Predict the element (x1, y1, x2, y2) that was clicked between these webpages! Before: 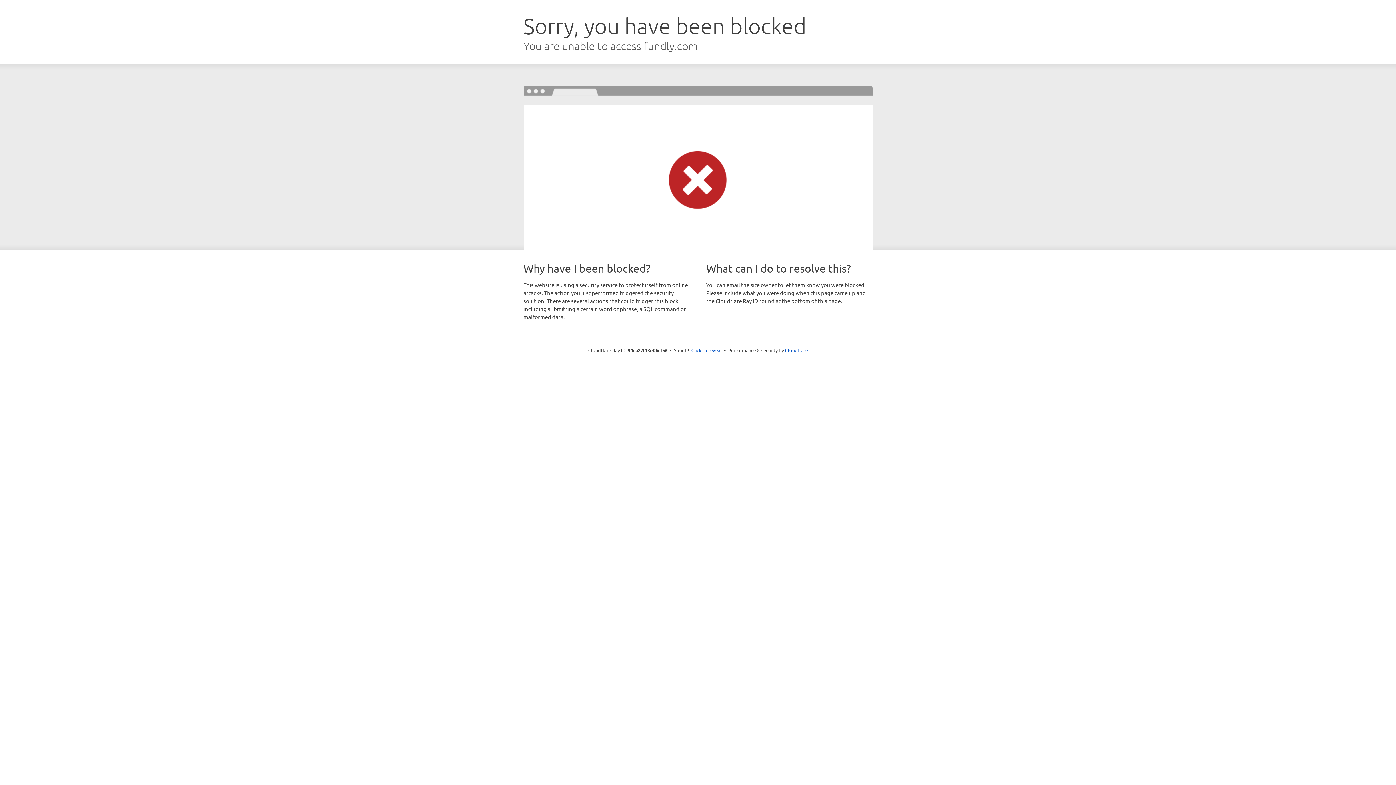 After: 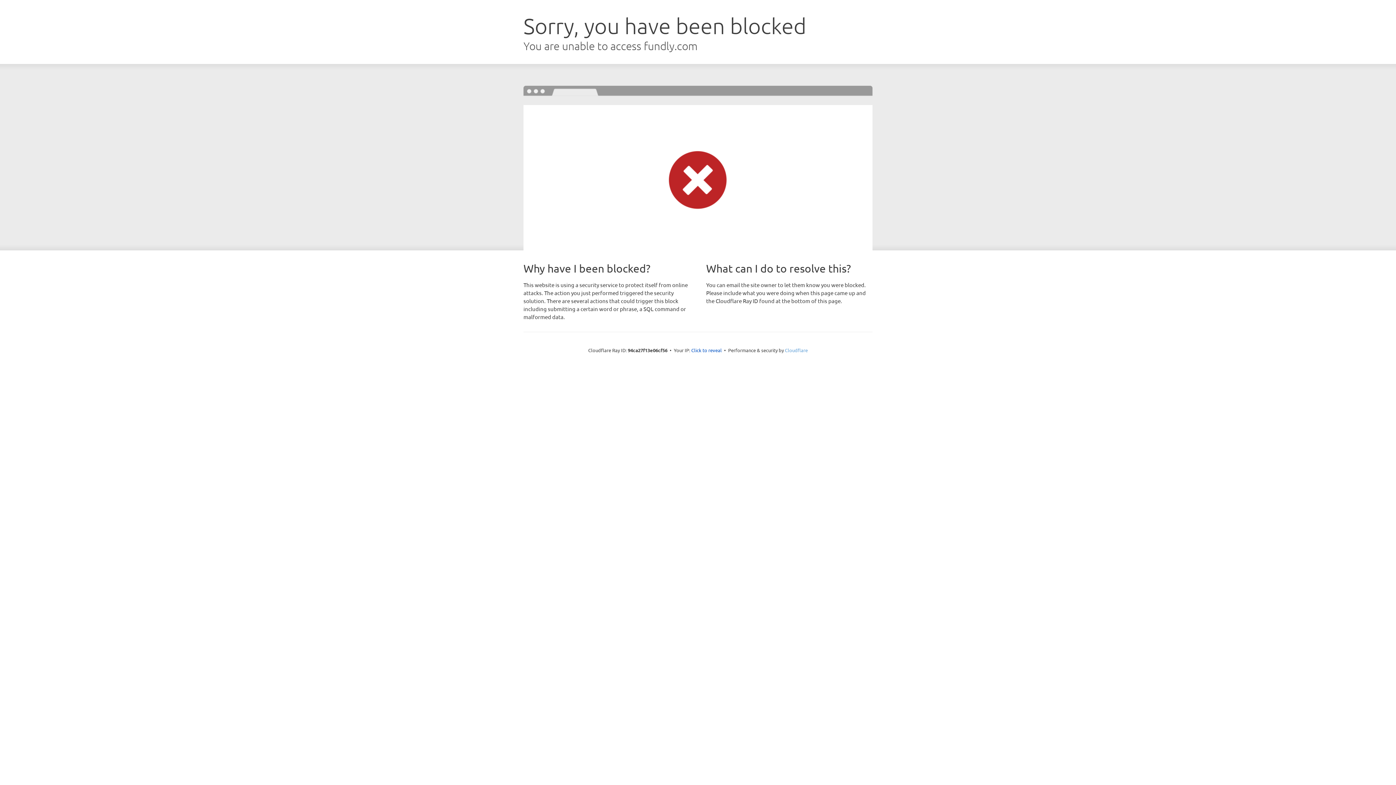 Action: label: Cloudflare bbox: (785, 347, 808, 353)